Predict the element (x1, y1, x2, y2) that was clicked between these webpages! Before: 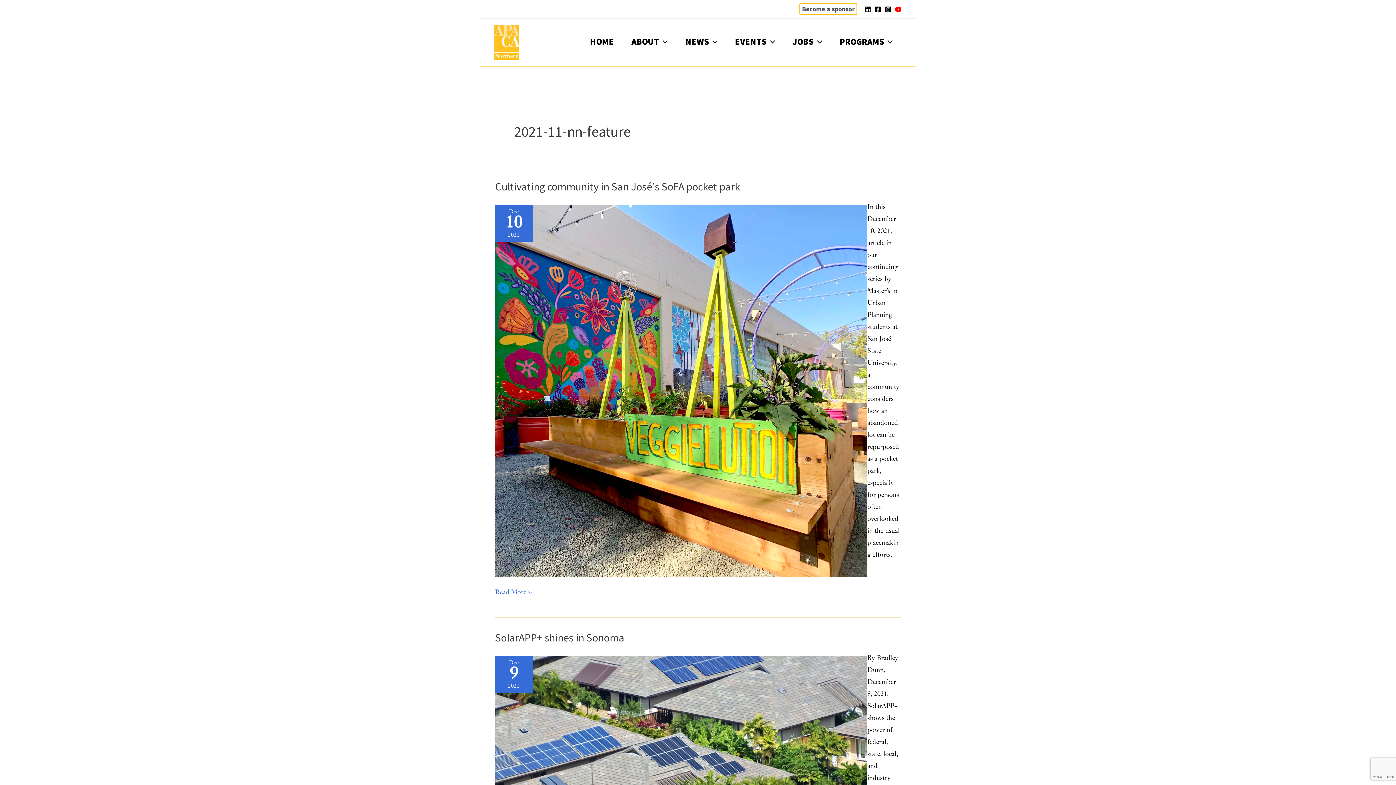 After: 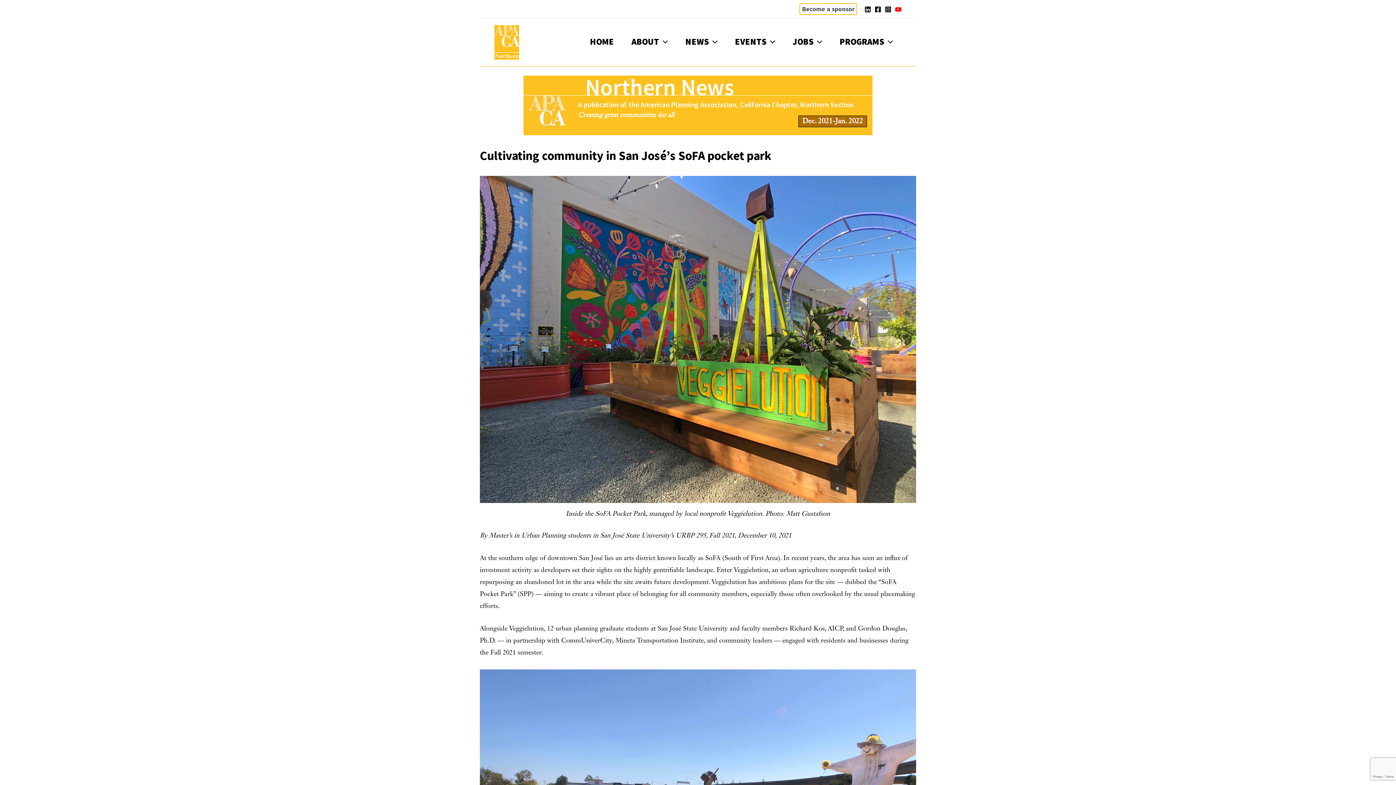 Action: bbox: (495, 587, 532, 599) label: Cultivating community in San José’s SoFA pocket park
Read More »